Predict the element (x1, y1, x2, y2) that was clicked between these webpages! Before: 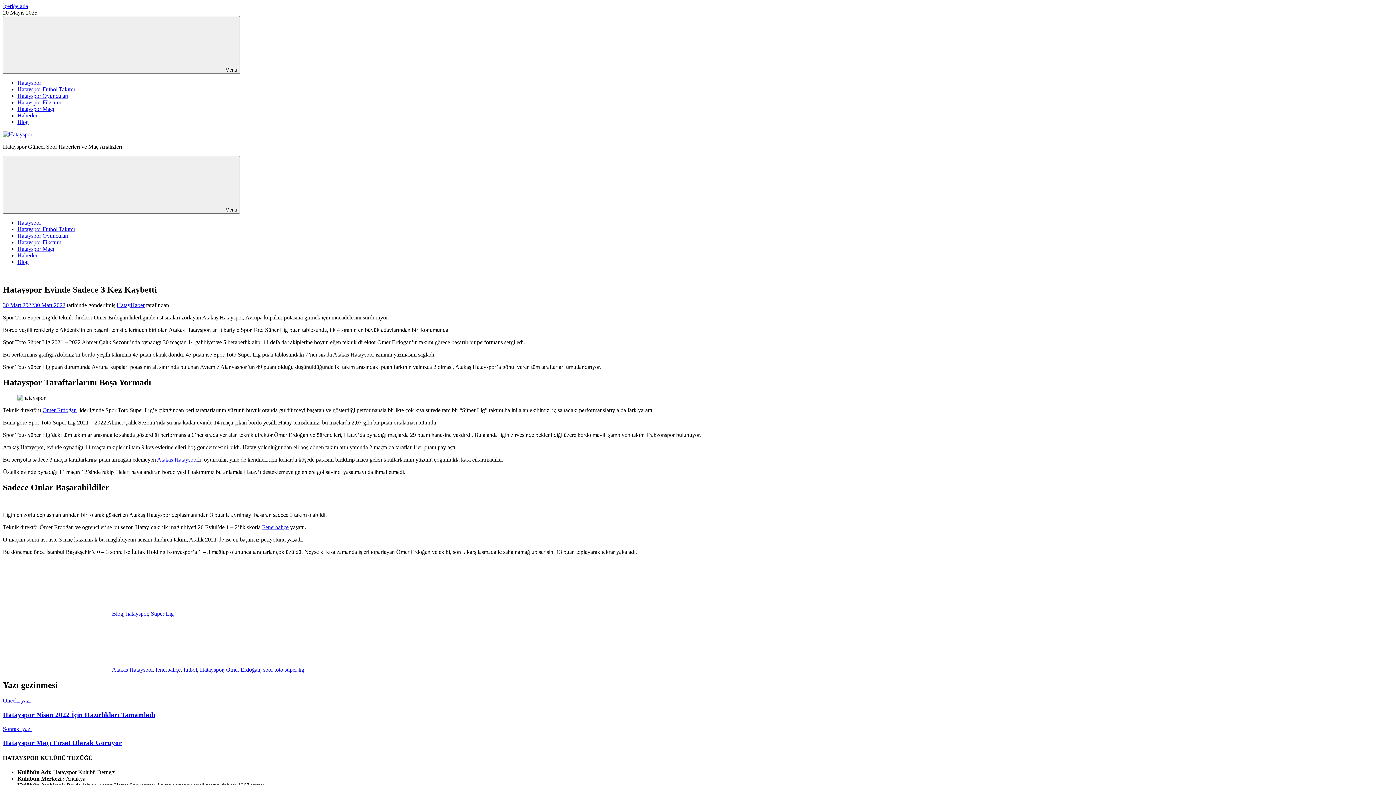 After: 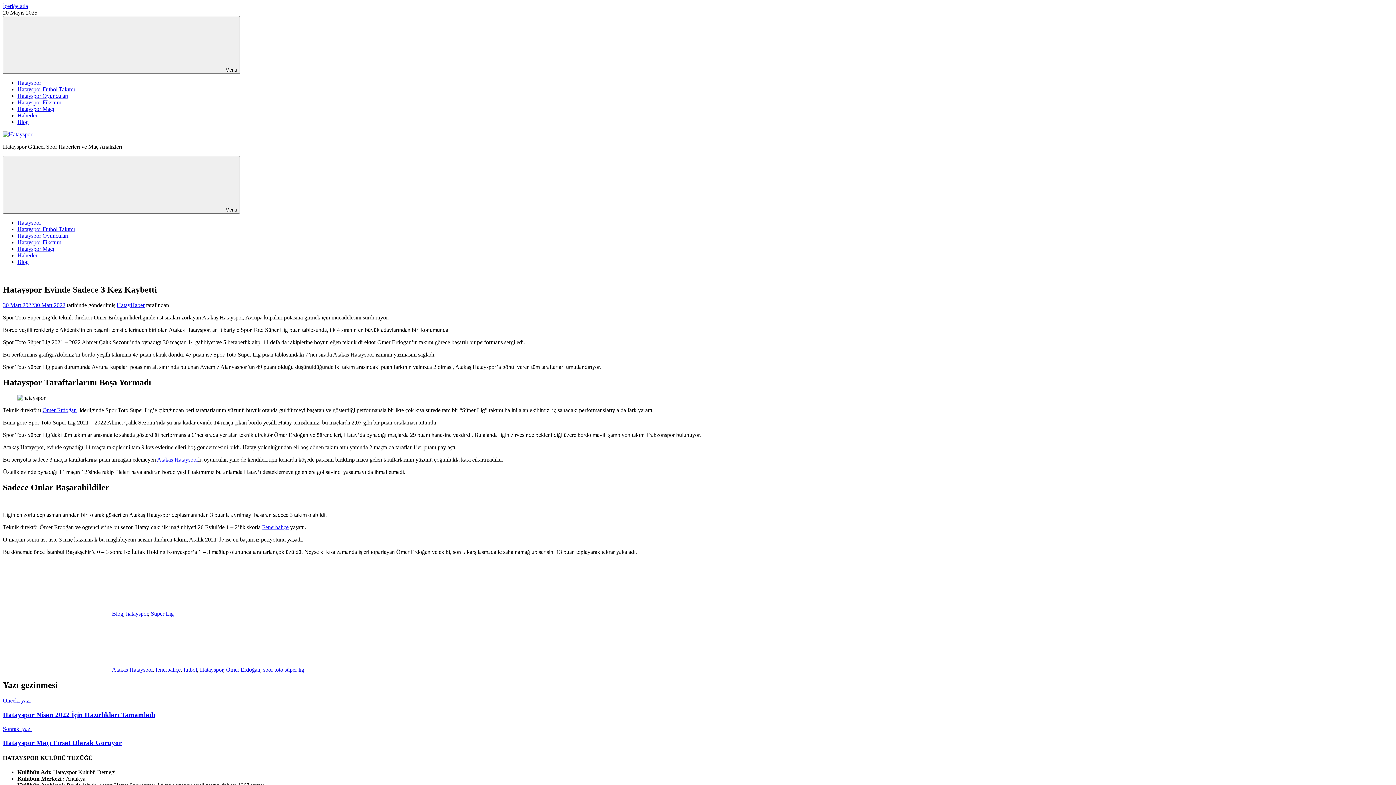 Action: bbox: (42, 407, 76, 413) label: Ömer Erdoğan